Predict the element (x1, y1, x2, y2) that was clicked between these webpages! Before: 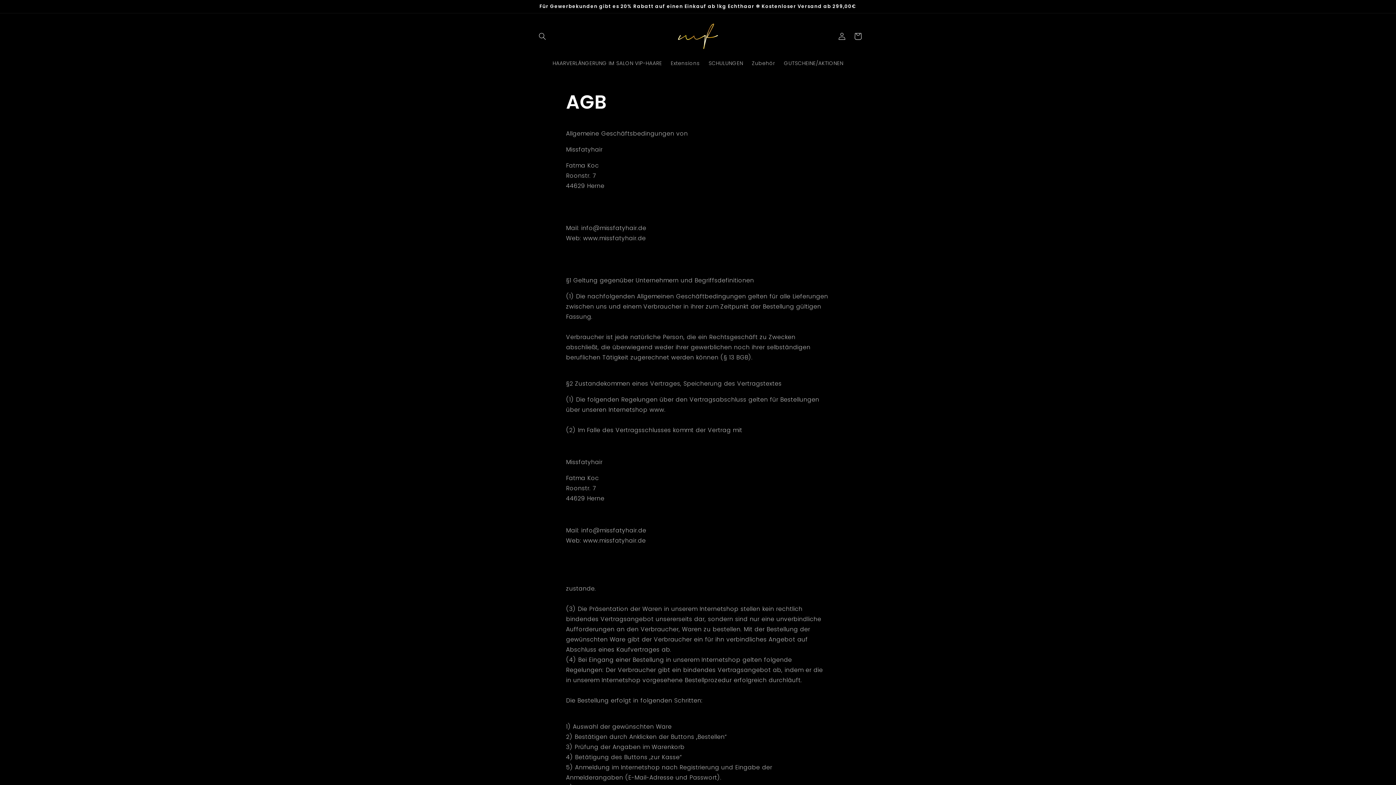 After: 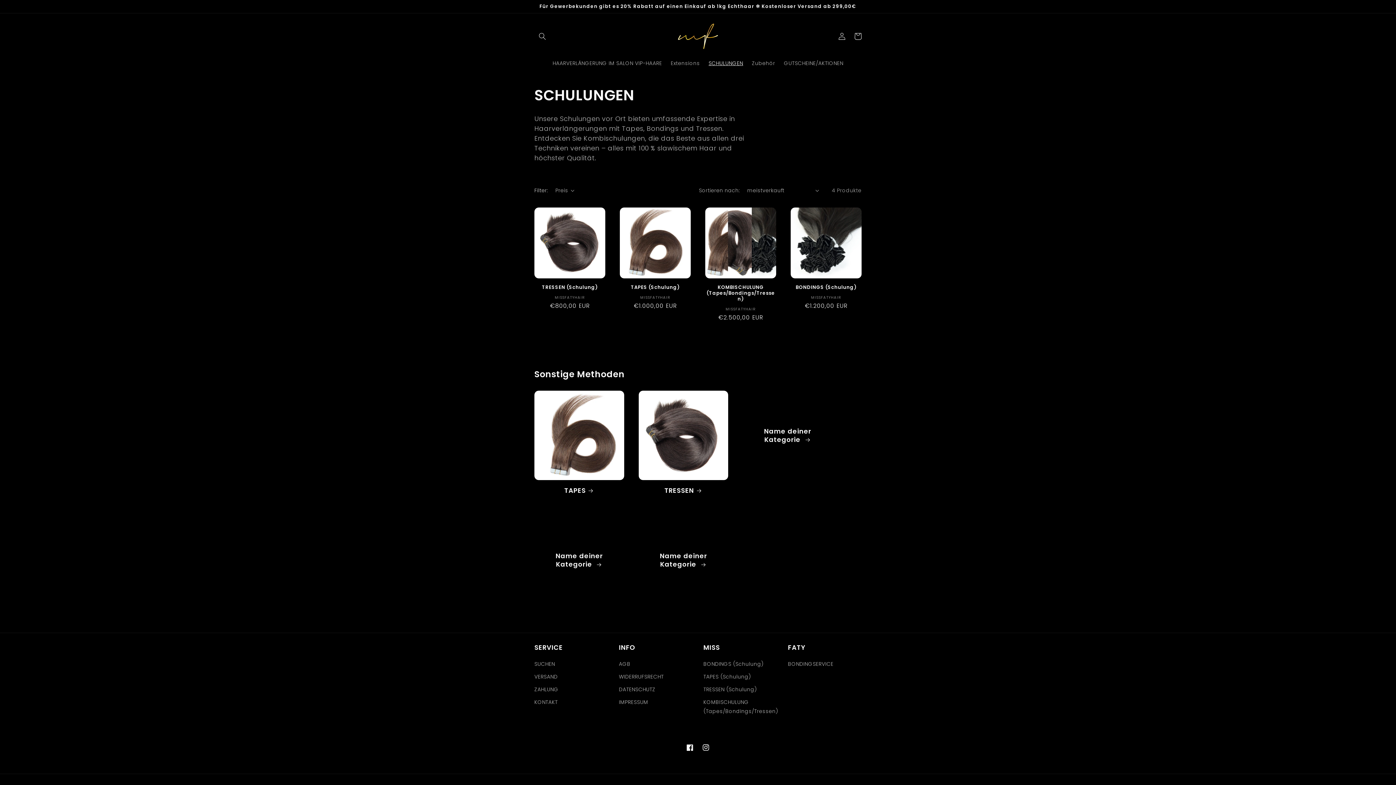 Action: label: SCHULUNGEN bbox: (704, 55, 747, 70)